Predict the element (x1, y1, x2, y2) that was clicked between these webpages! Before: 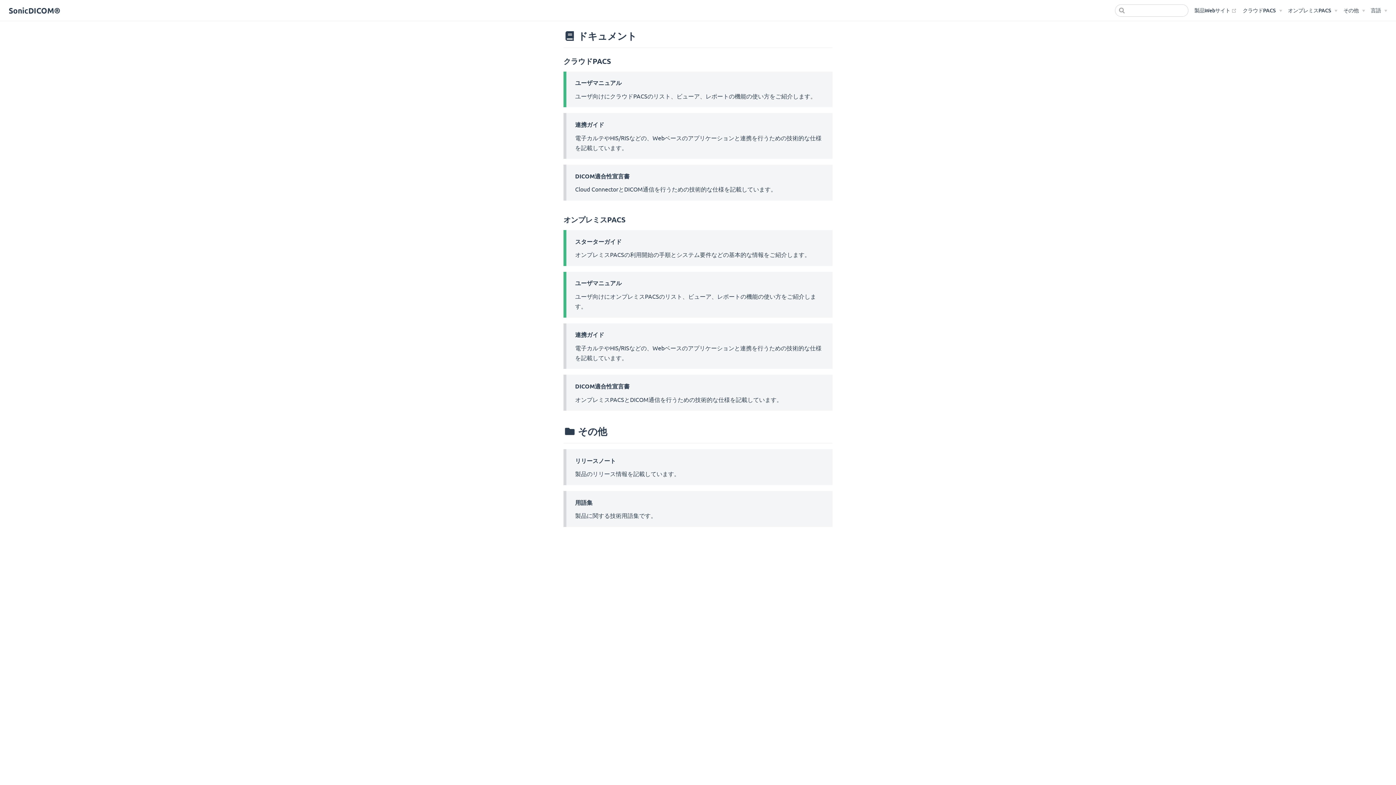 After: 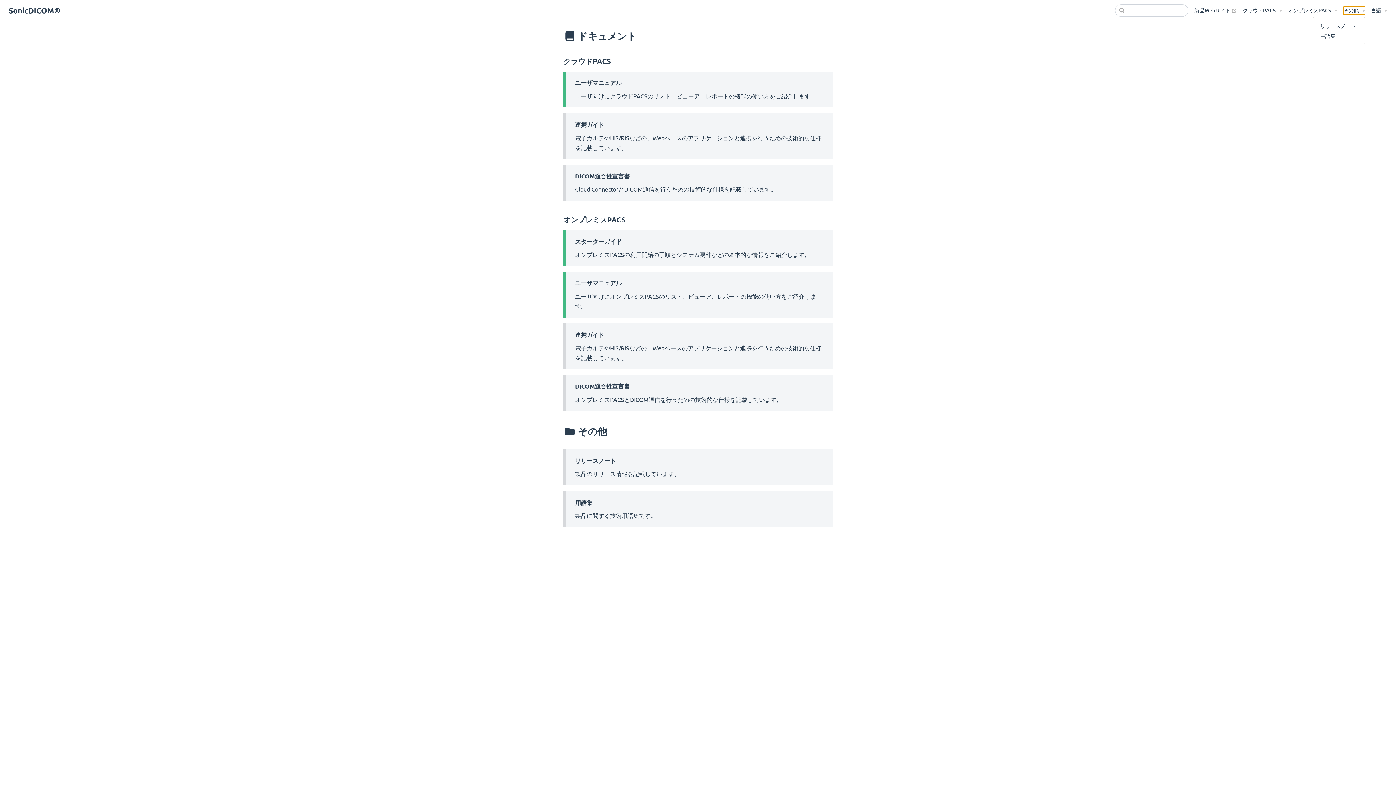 Action: bbox: (1343, 6, 1365, 14) label: その他